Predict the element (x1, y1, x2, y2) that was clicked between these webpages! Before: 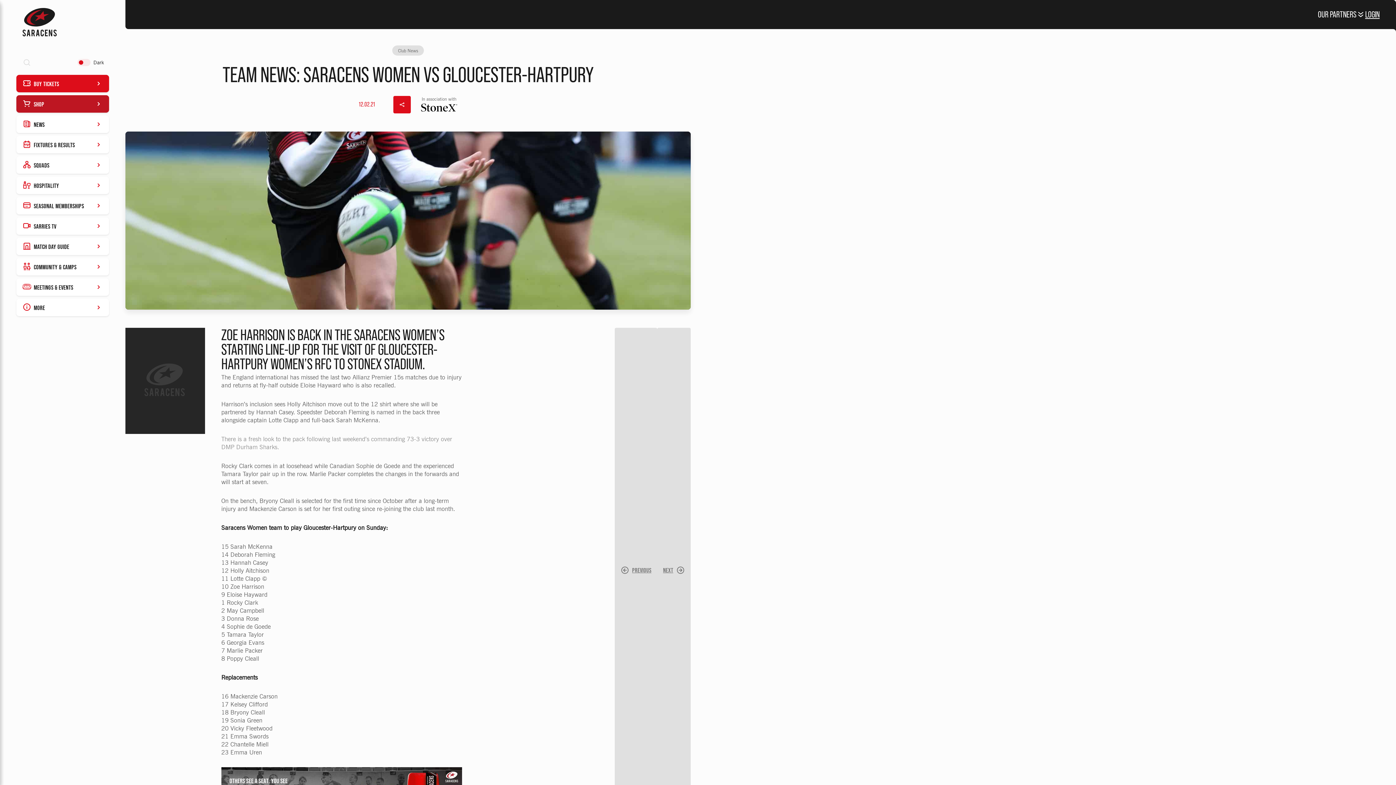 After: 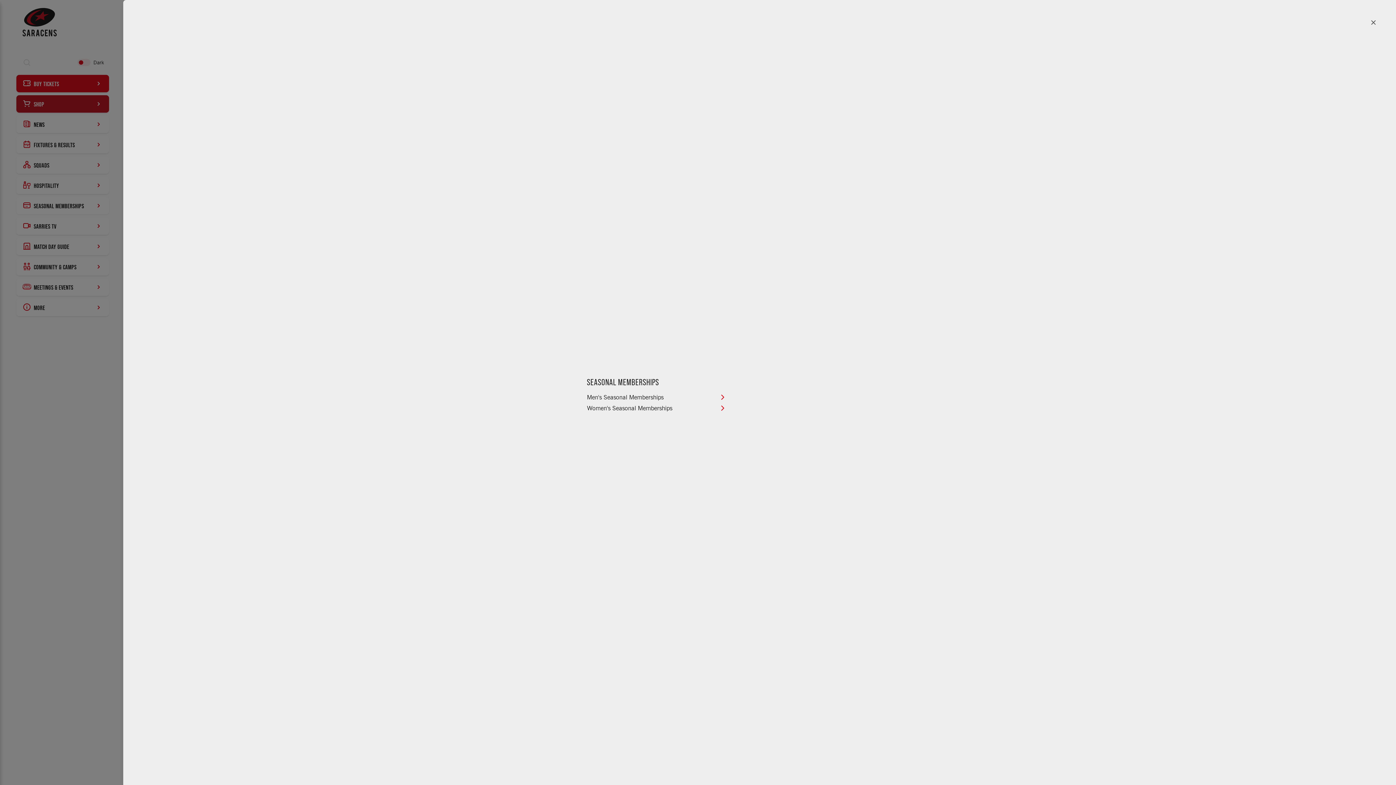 Action: bbox: (16, 197, 109, 214) label: SEASONAL MEMBERSHIPS